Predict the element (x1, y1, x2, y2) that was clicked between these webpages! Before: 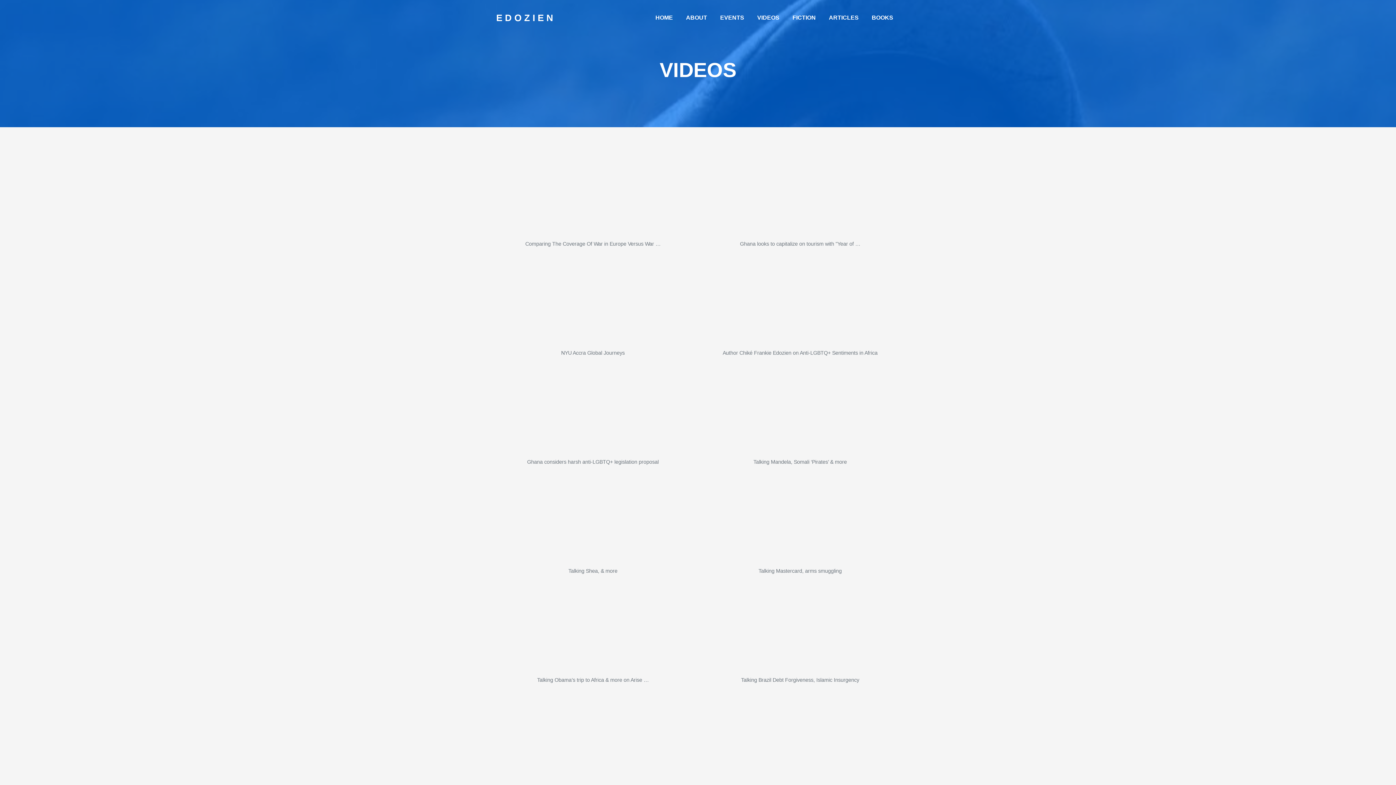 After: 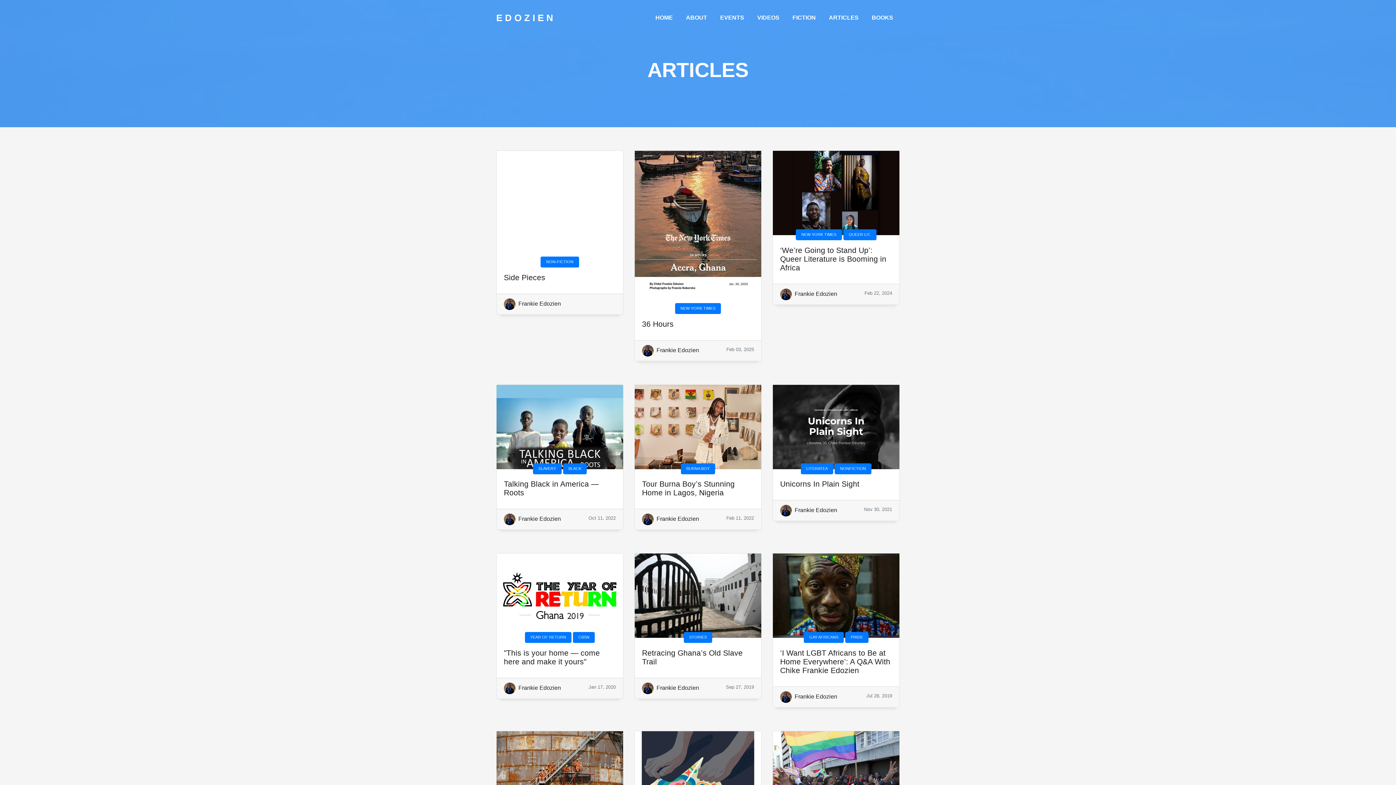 Action: label: ARTICLES bbox: (826, 10, 861, 25)